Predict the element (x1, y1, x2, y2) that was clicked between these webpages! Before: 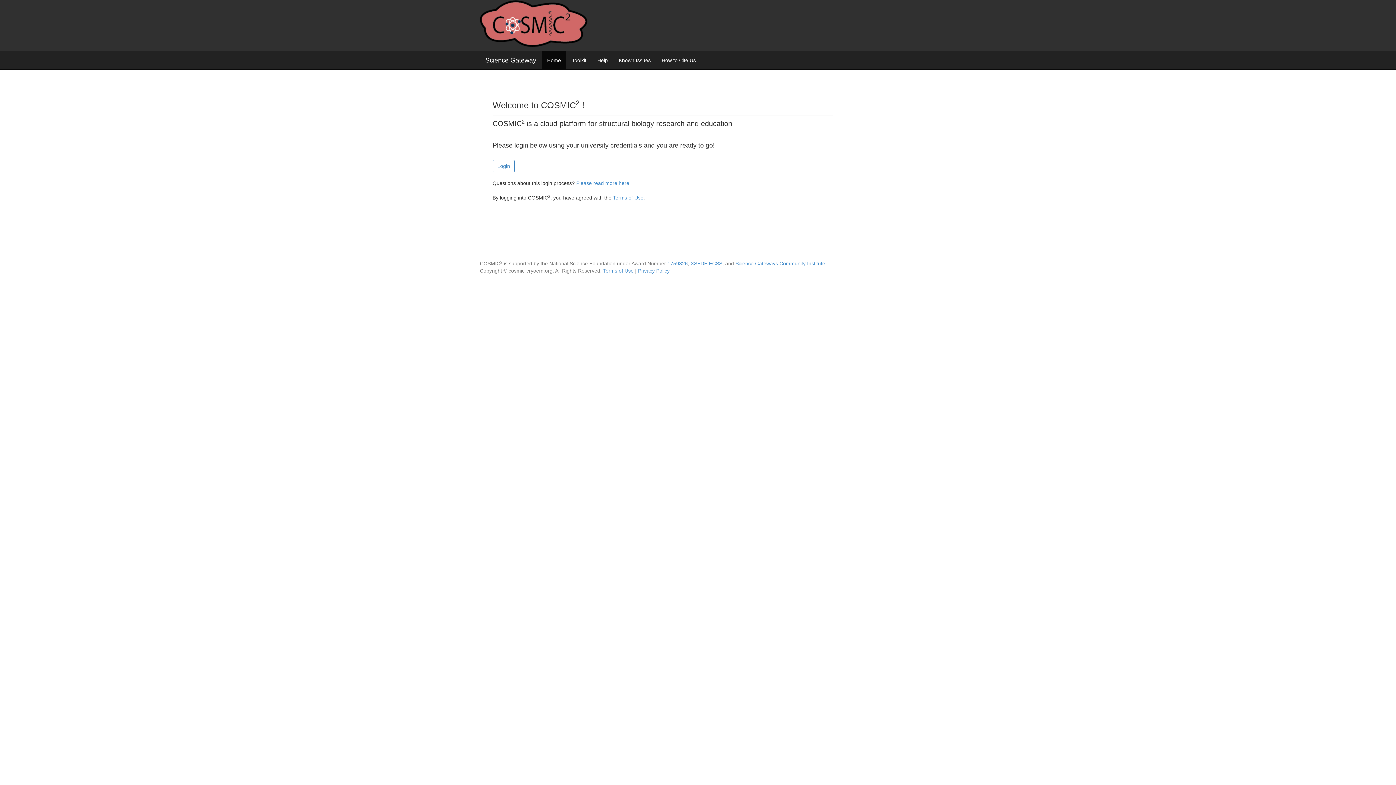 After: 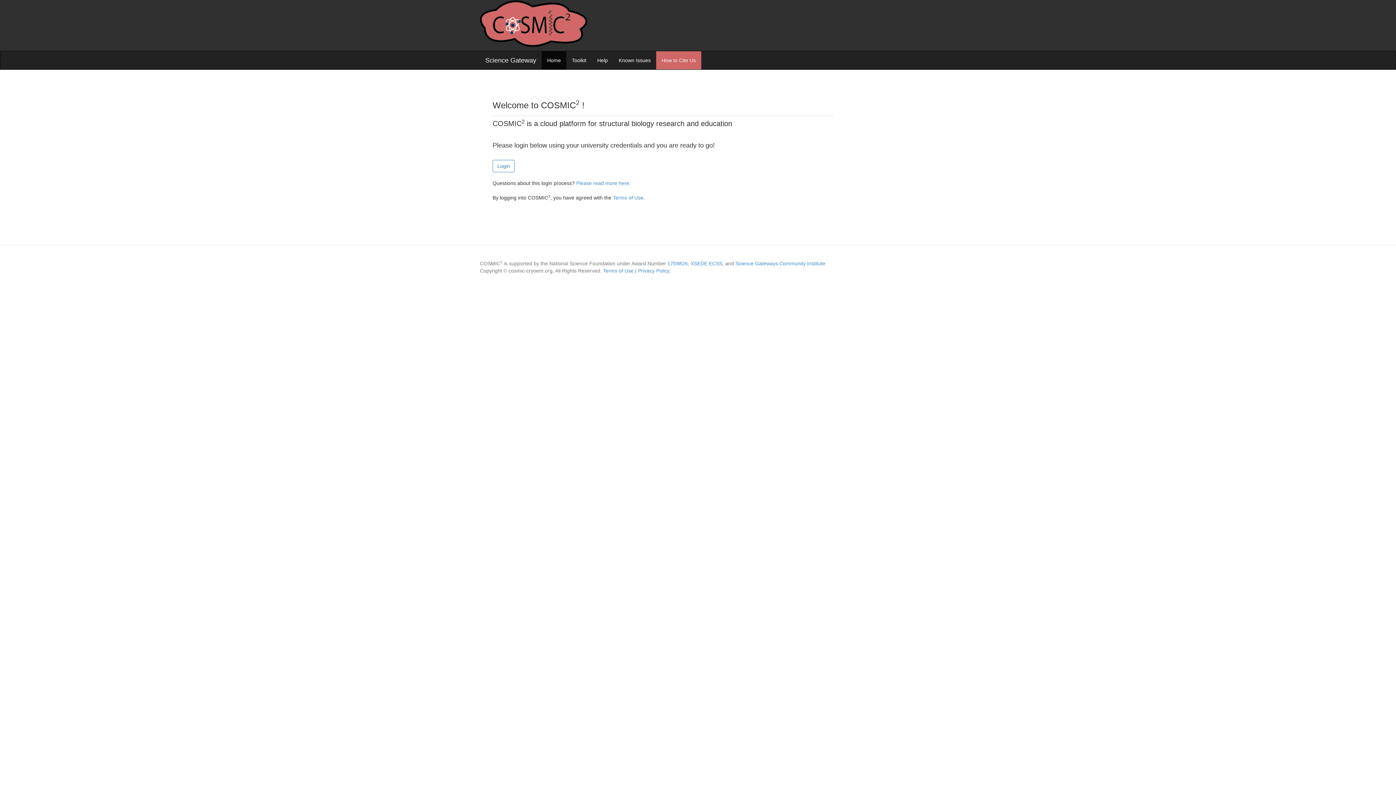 Action: label: How to Cite Us bbox: (656, 51, 701, 69)